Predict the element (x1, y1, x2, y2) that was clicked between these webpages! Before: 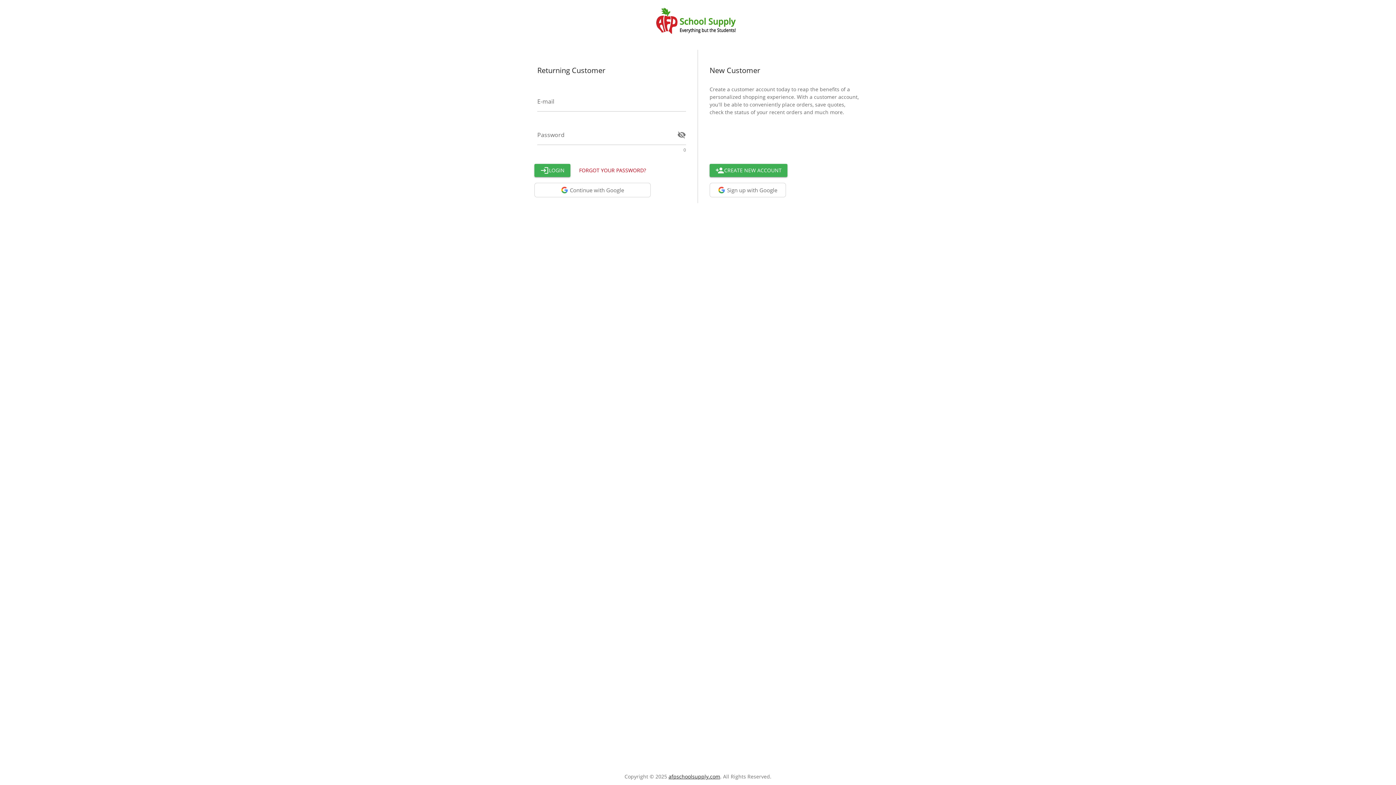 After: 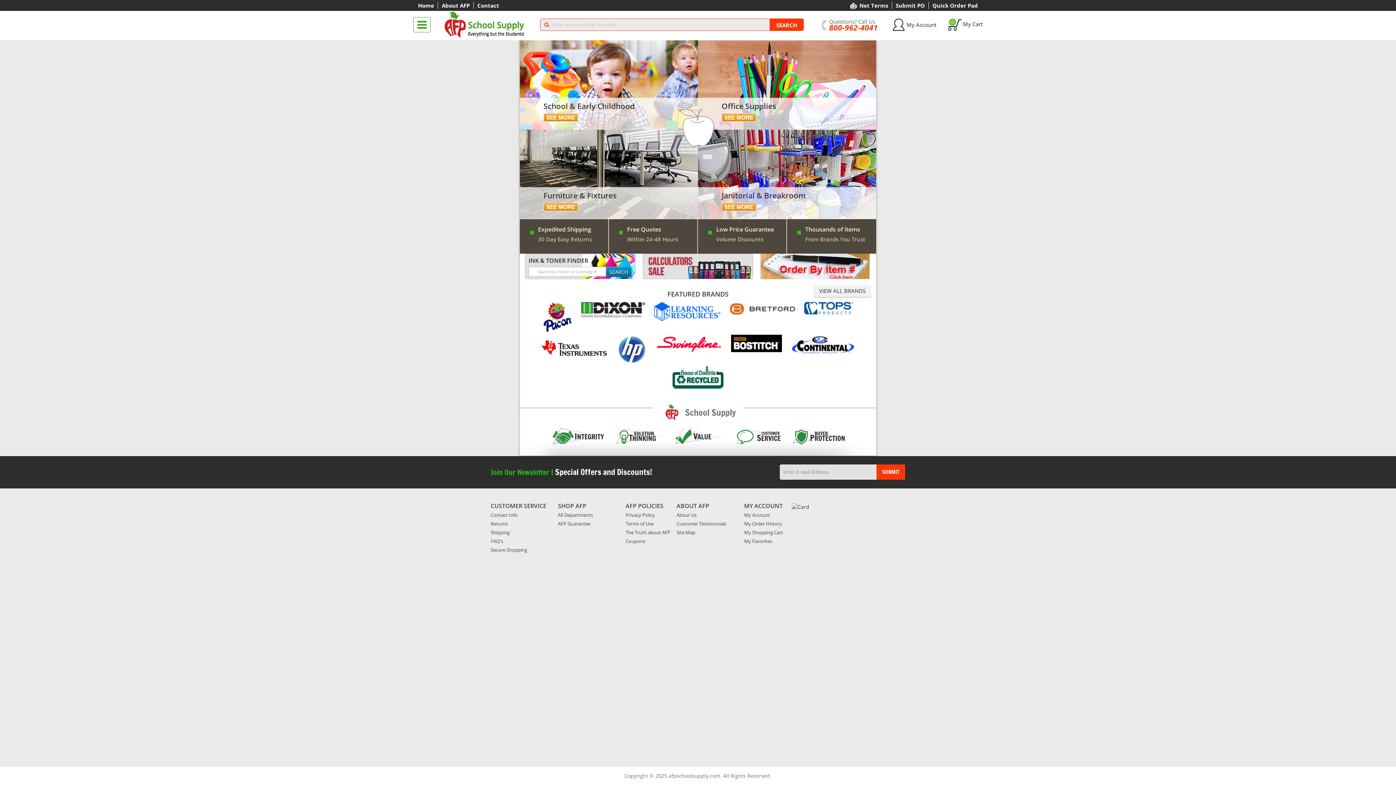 Action: bbox: (668, 773, 720, 780) label: afpschoolsupply.com